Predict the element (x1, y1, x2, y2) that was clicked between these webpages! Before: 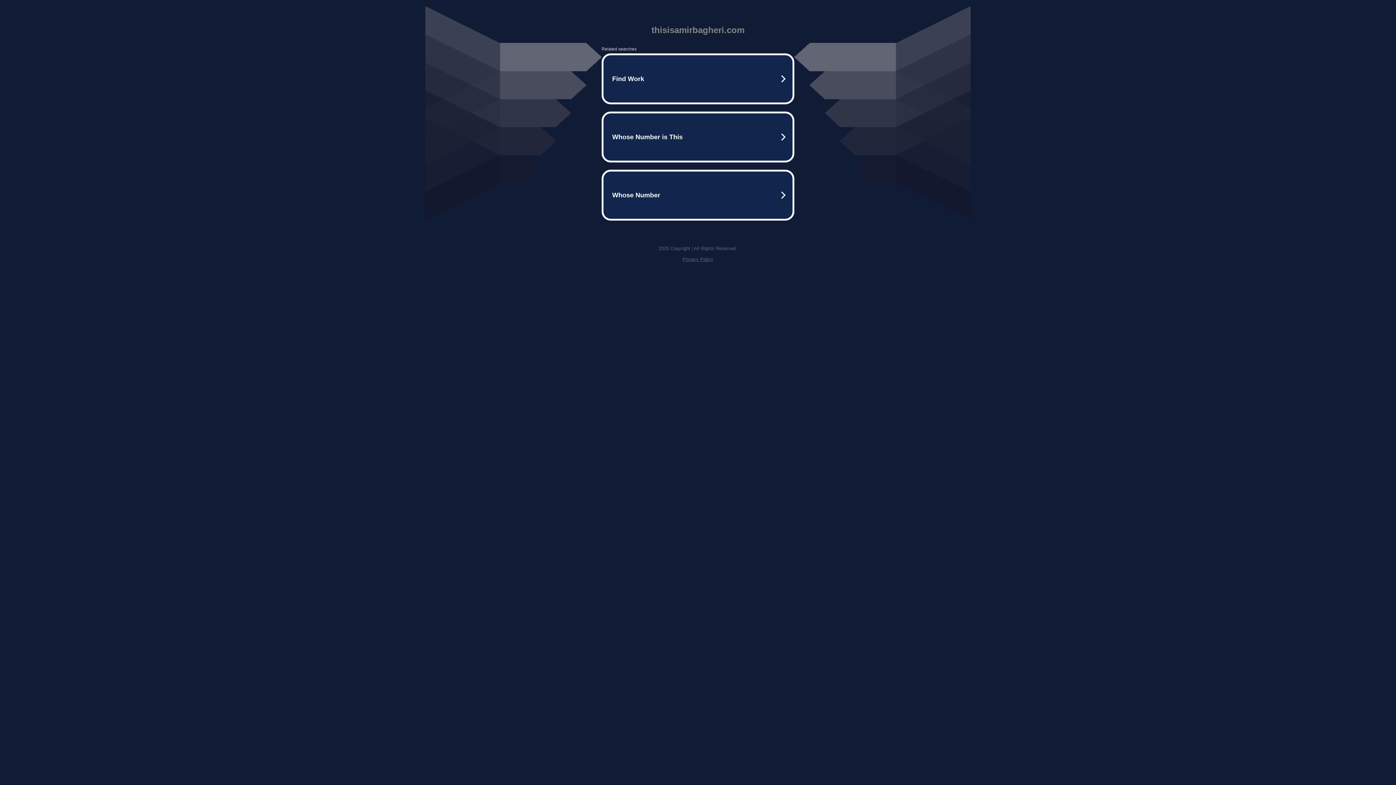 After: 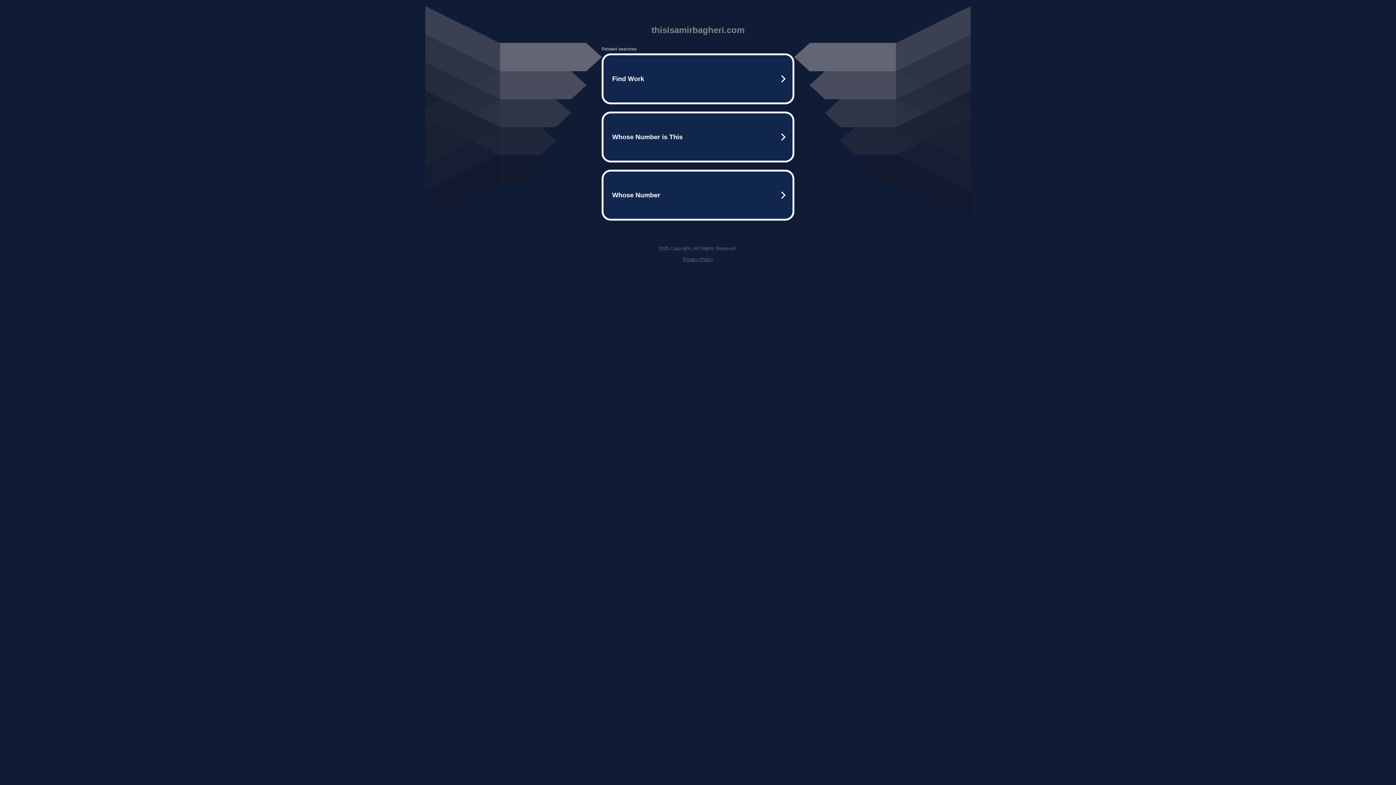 Action: label: Privacy Policy bbox: (682, 256, 713, 262)